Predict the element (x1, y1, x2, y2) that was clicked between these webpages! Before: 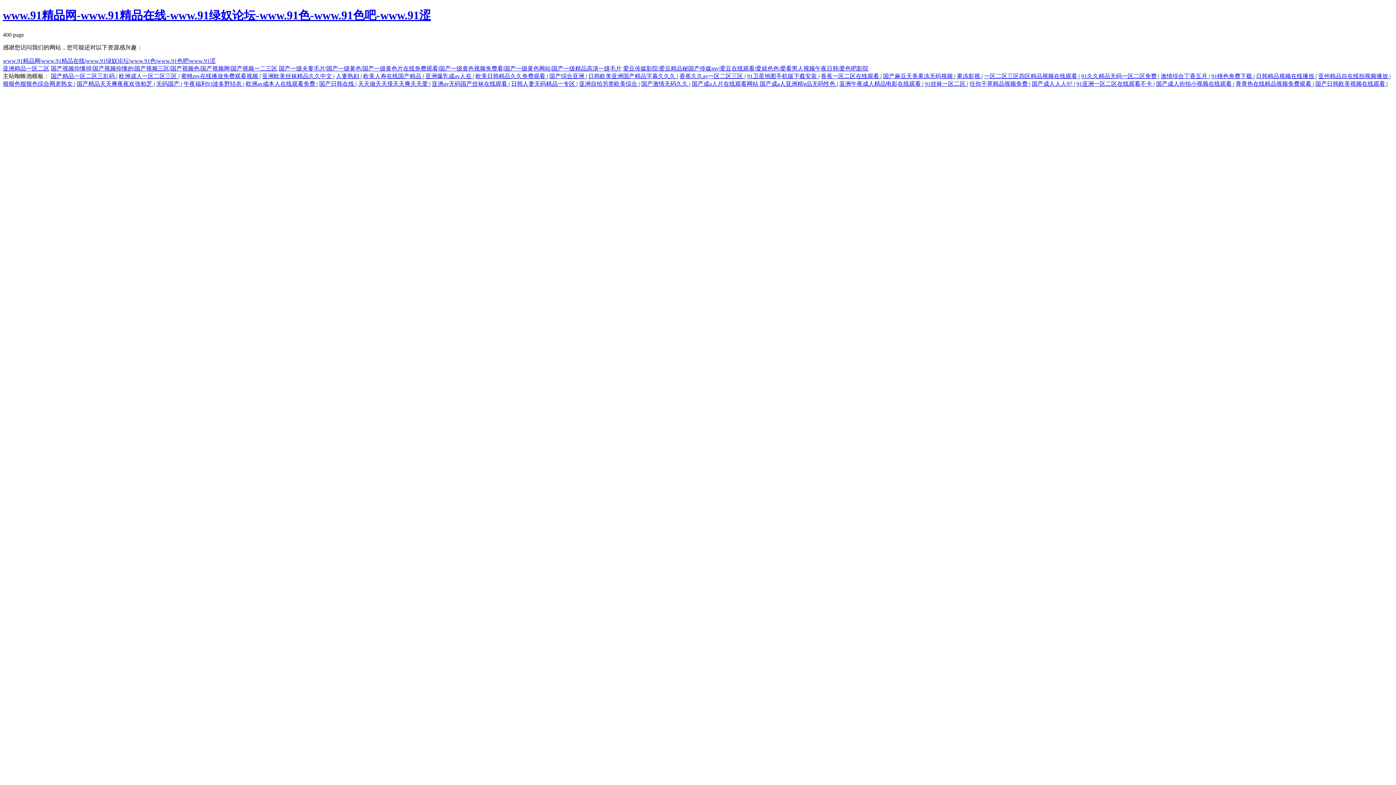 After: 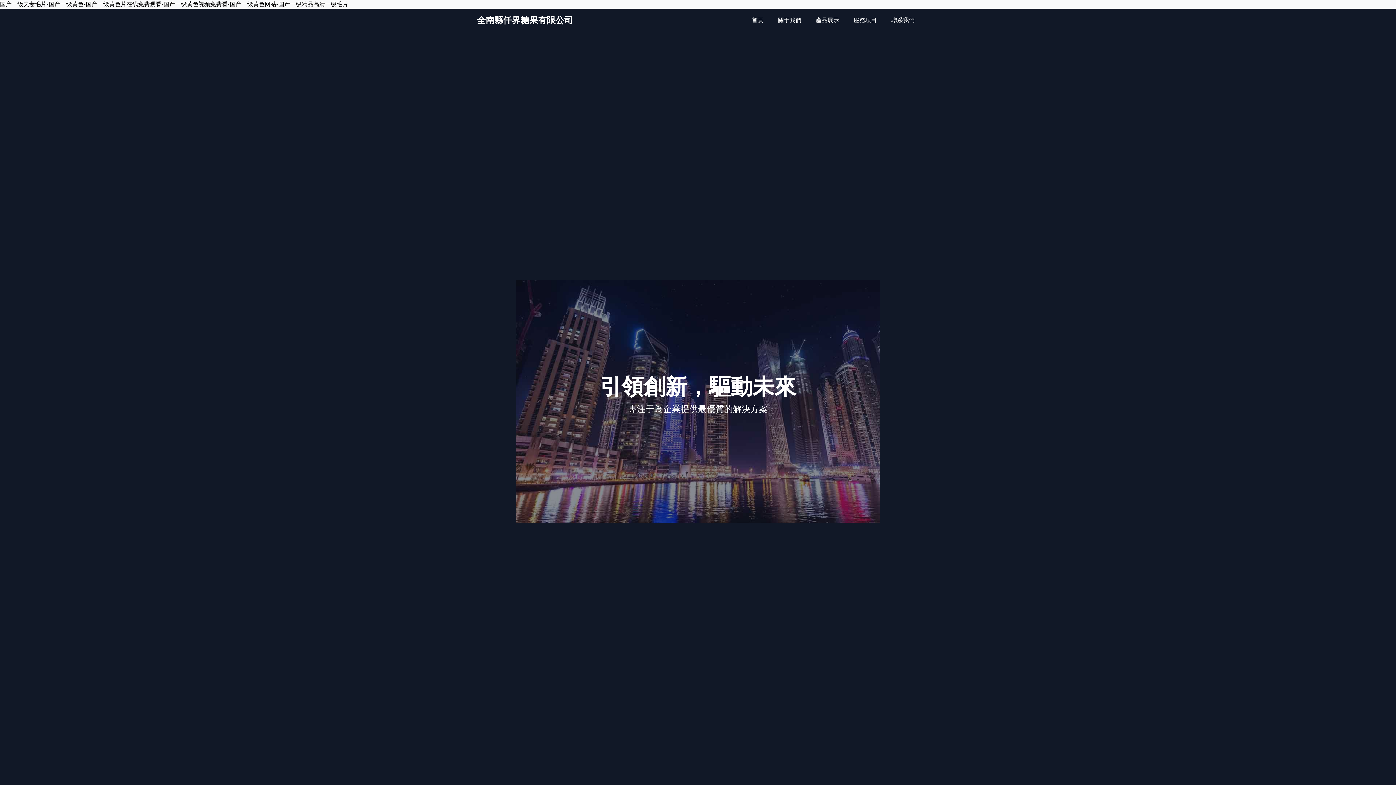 Action: label: 国产一级夫妻毛片|国产一级黄色|国产一级黄色片在线免费观看|国产一级黄色视频免费看|国产一级黄色网站|国产一级精品高清一级毛片 bbox: (278, 65, 621, 71)